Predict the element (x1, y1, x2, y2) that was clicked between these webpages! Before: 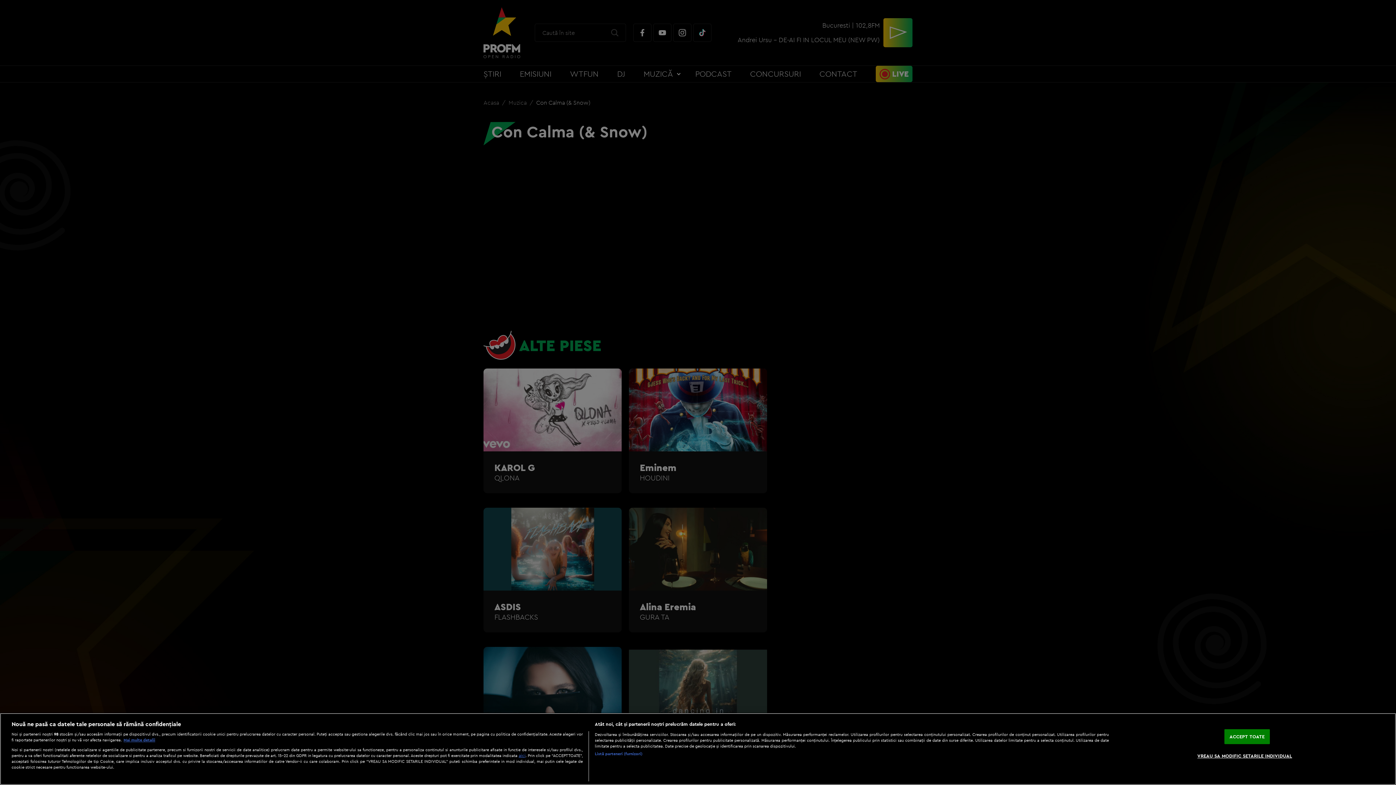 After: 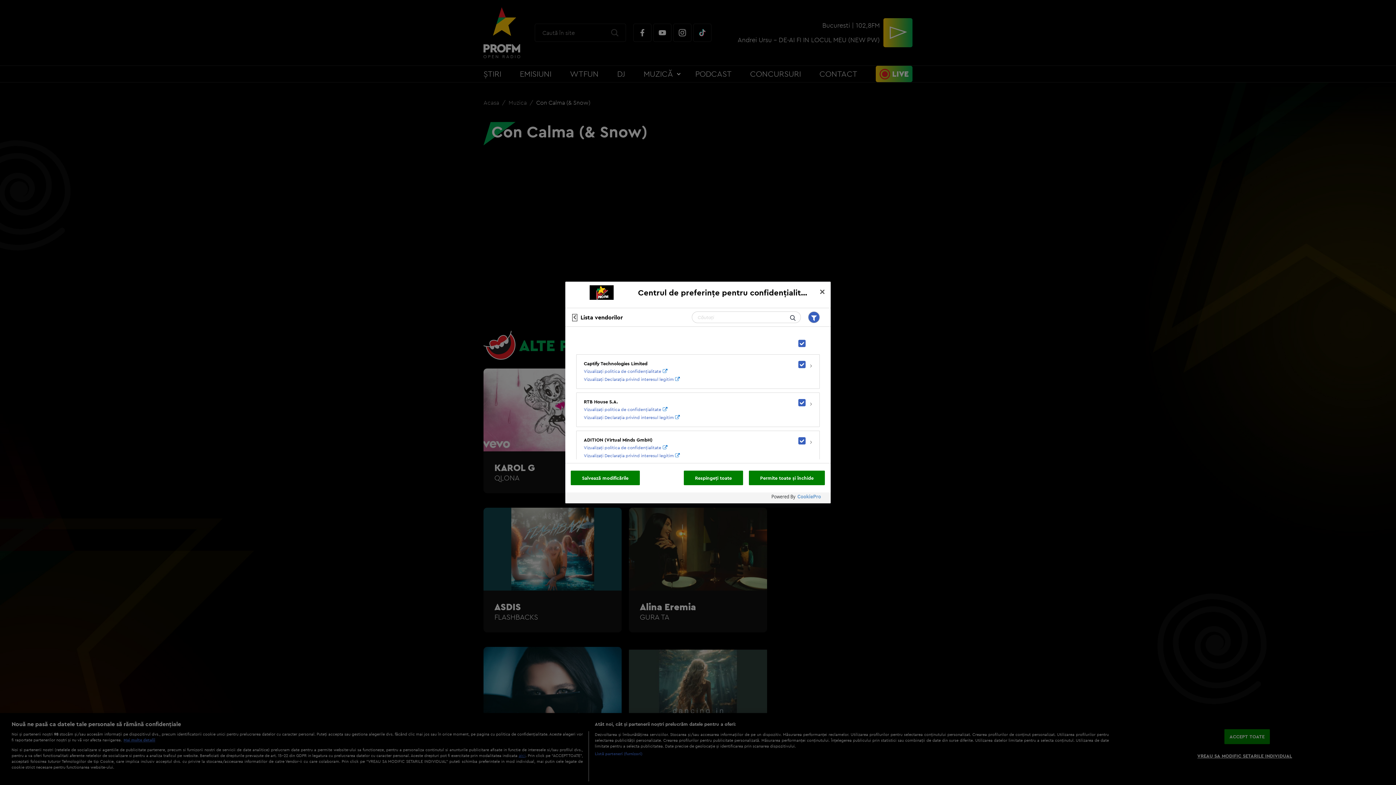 Action: bbox: (594, 751, 642, 756) label: Listă parteneri (furnizori)